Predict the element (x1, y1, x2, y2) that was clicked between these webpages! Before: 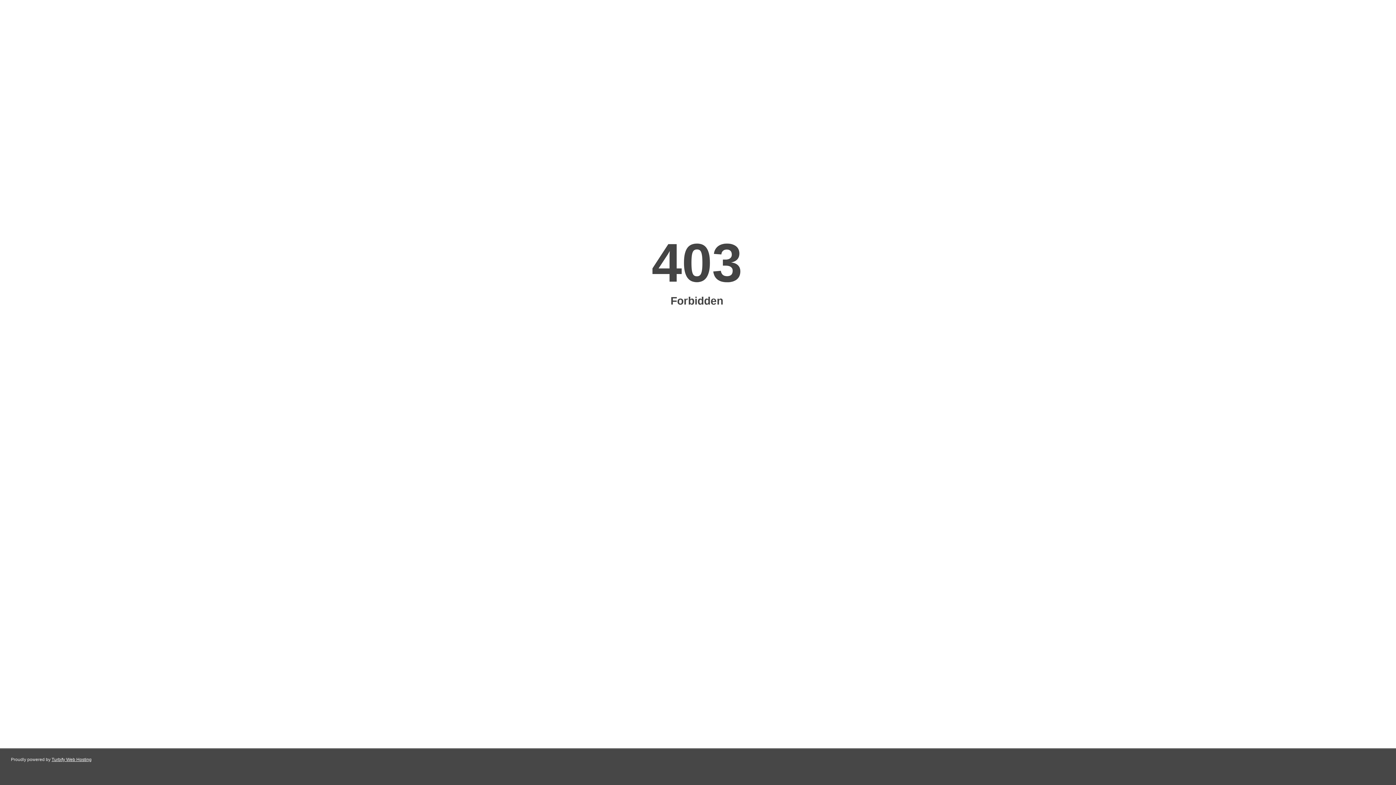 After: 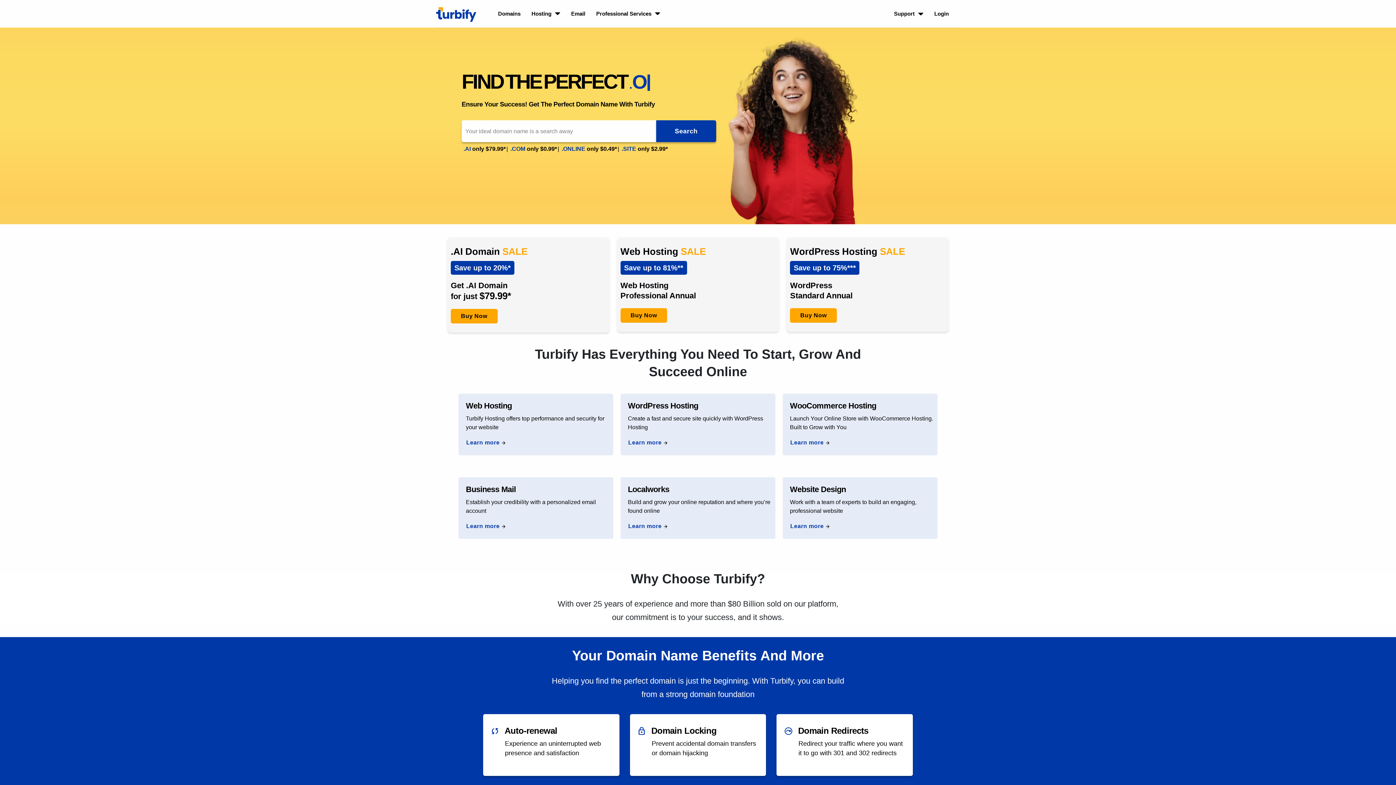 Action: bbox: (51, 757, 91, 762) label: Turbify Web Hosting